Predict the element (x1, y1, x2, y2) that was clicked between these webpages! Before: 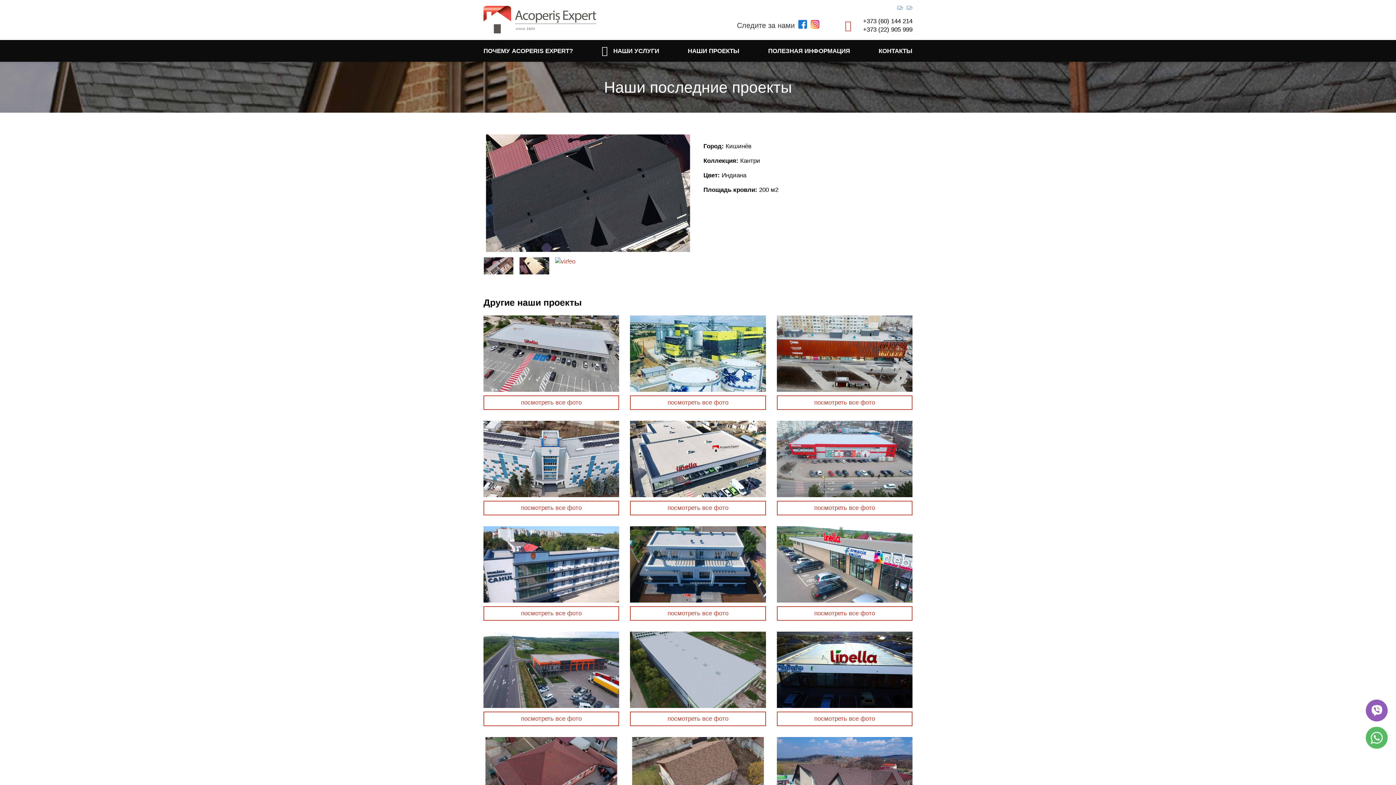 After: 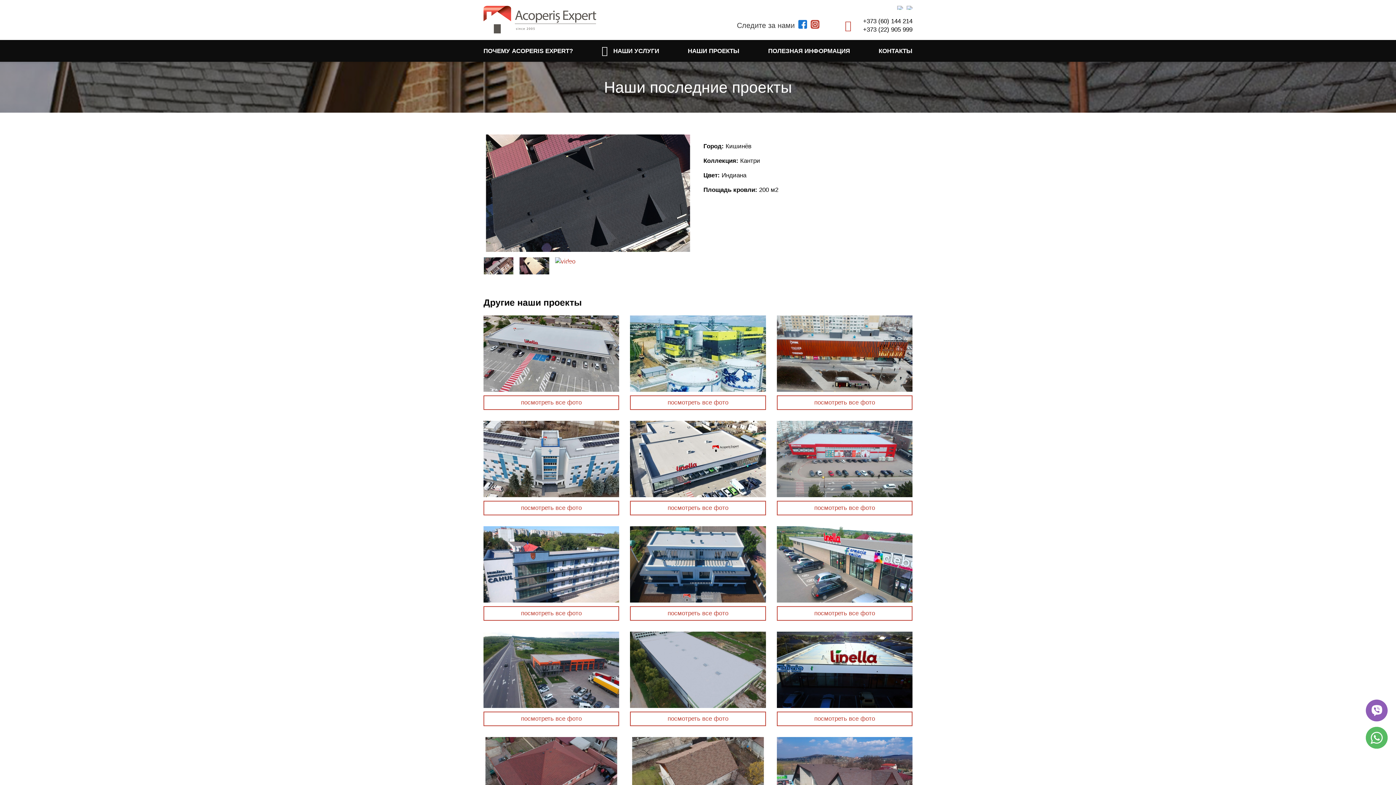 Action: bbox: (810, 19, 819, 31)